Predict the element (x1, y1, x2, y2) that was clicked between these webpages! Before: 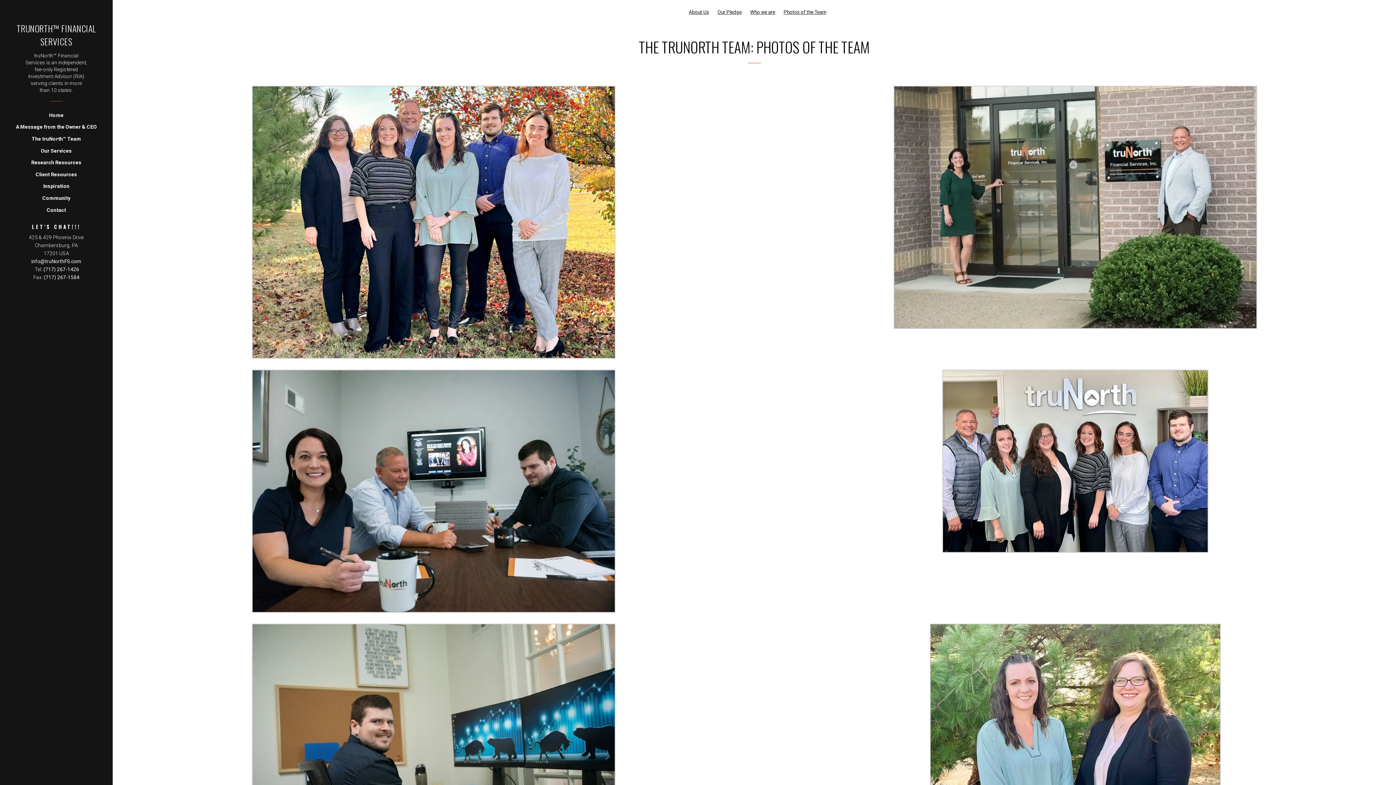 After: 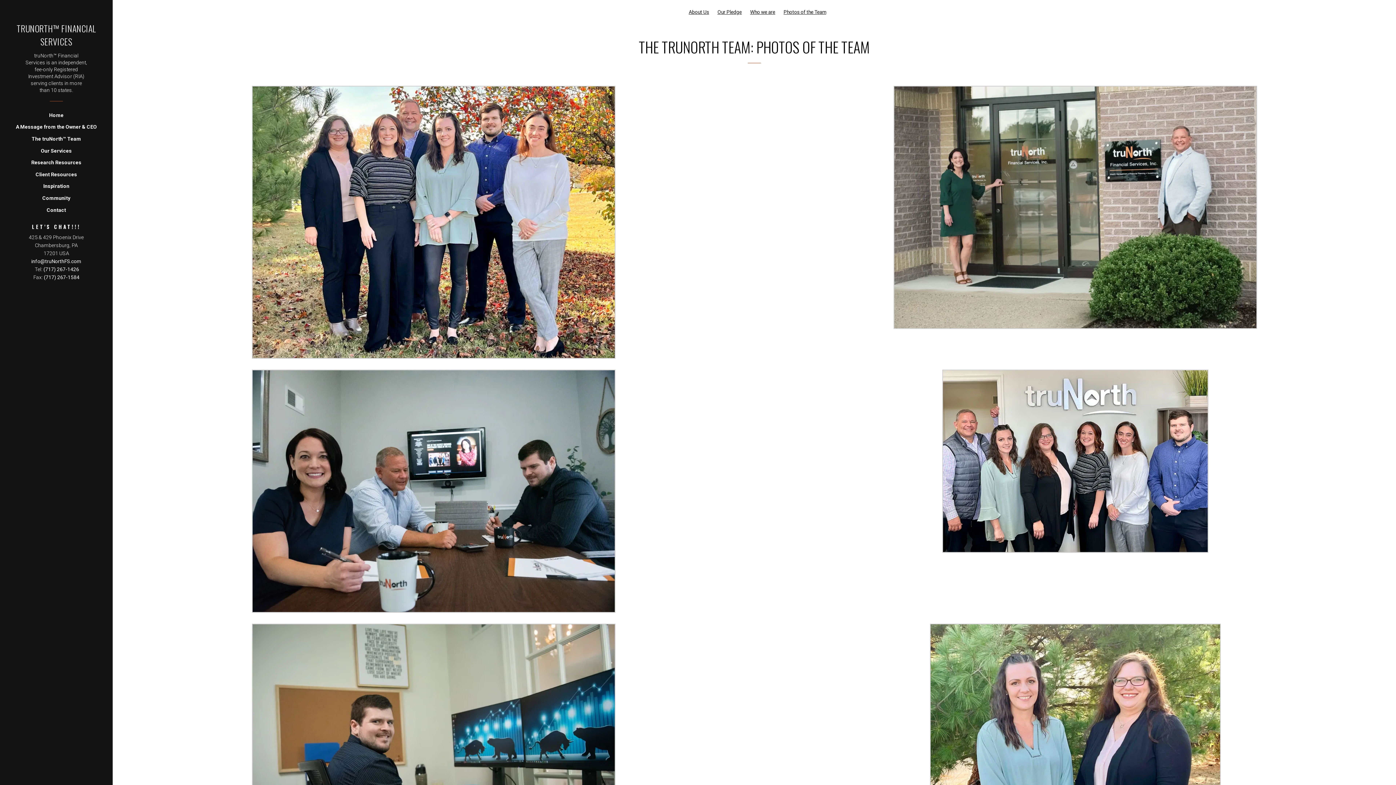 Action: bbox: (43, 274, 79, 280) label: (717) 267-1584